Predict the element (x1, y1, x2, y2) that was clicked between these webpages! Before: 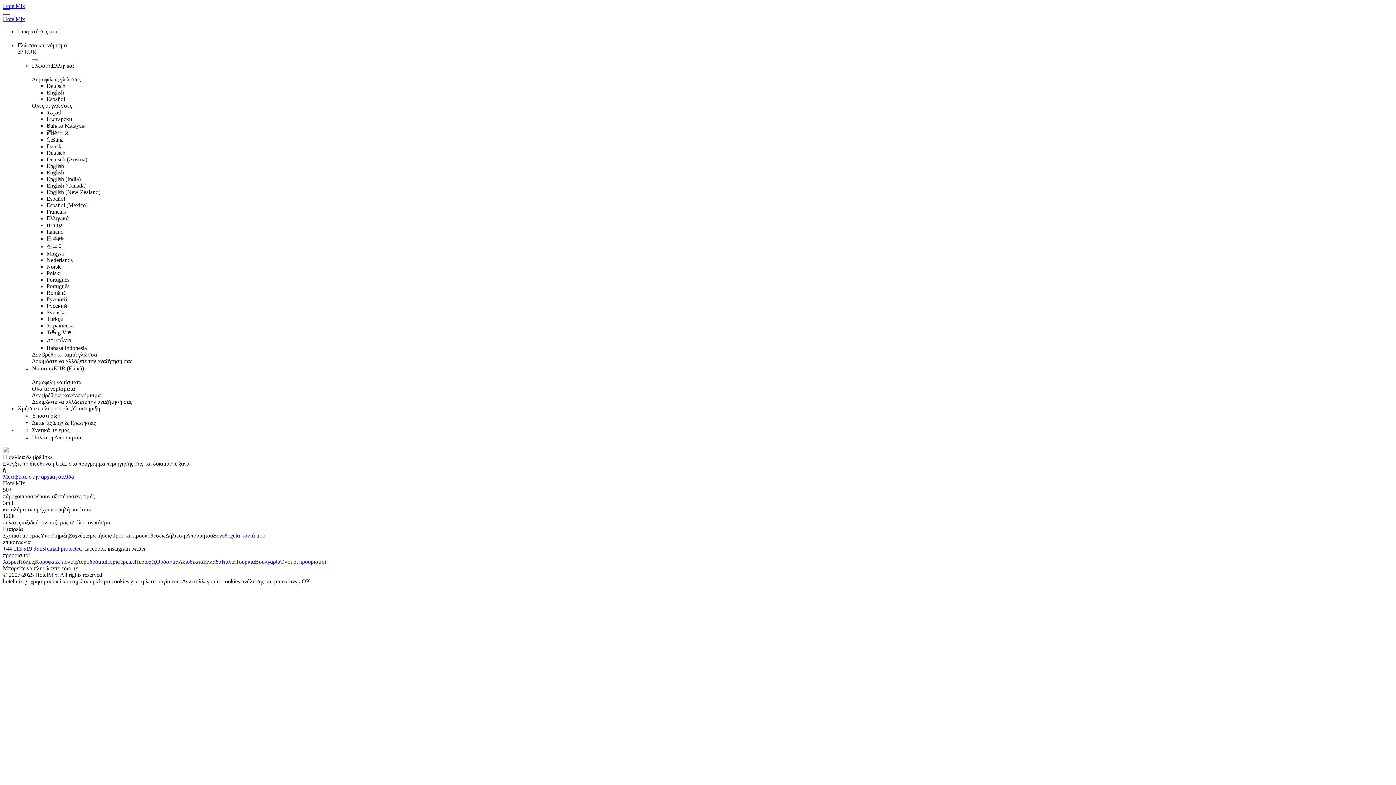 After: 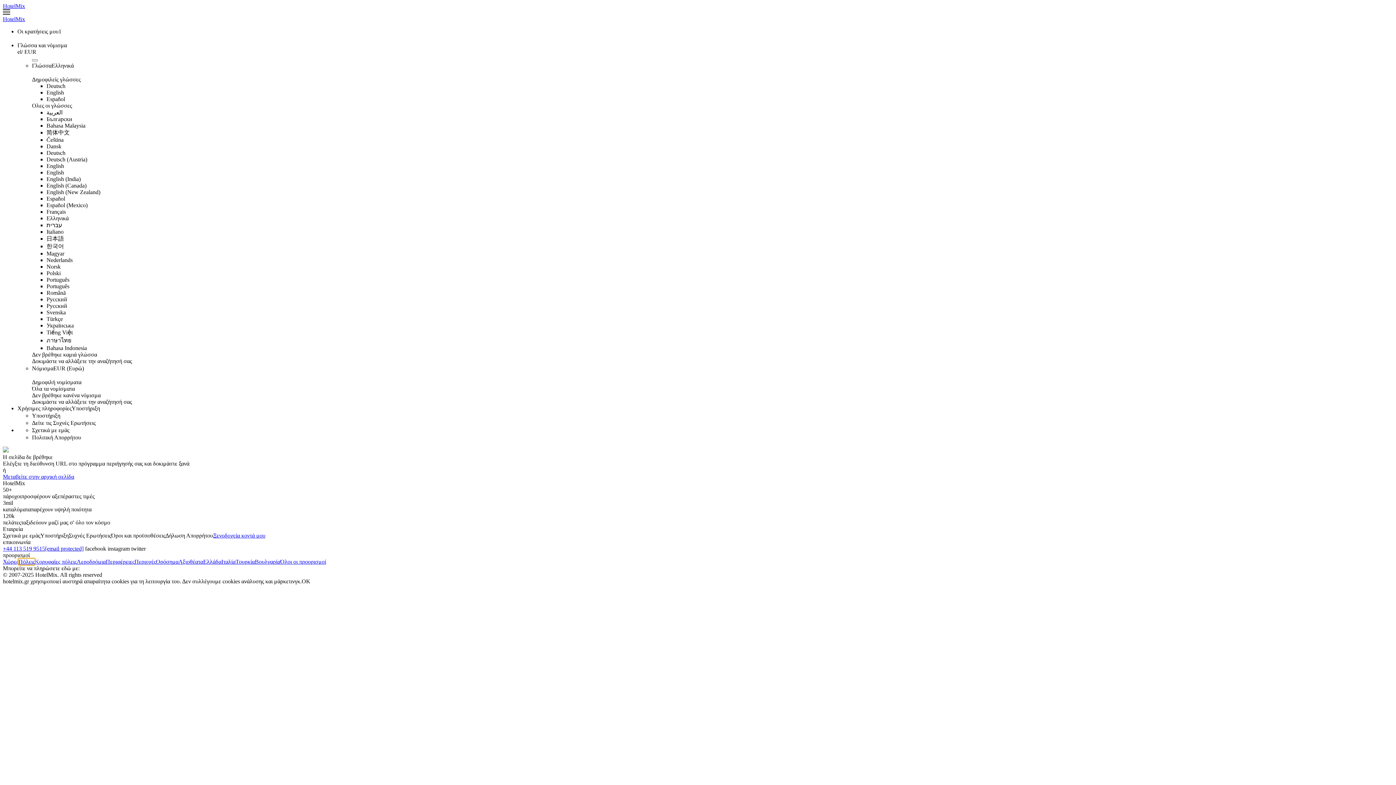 Action: label: Πόλεις bbox: (18, 558, 34, 565)